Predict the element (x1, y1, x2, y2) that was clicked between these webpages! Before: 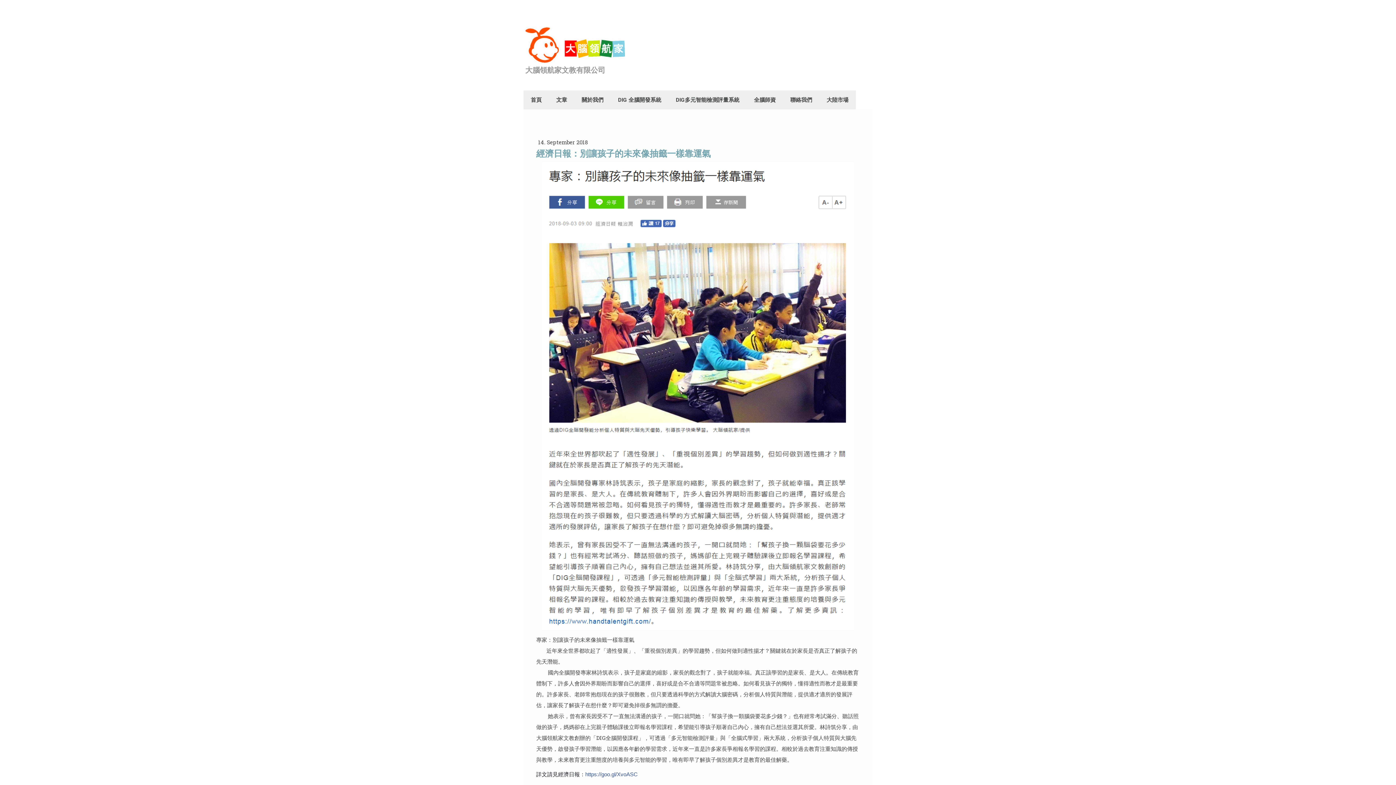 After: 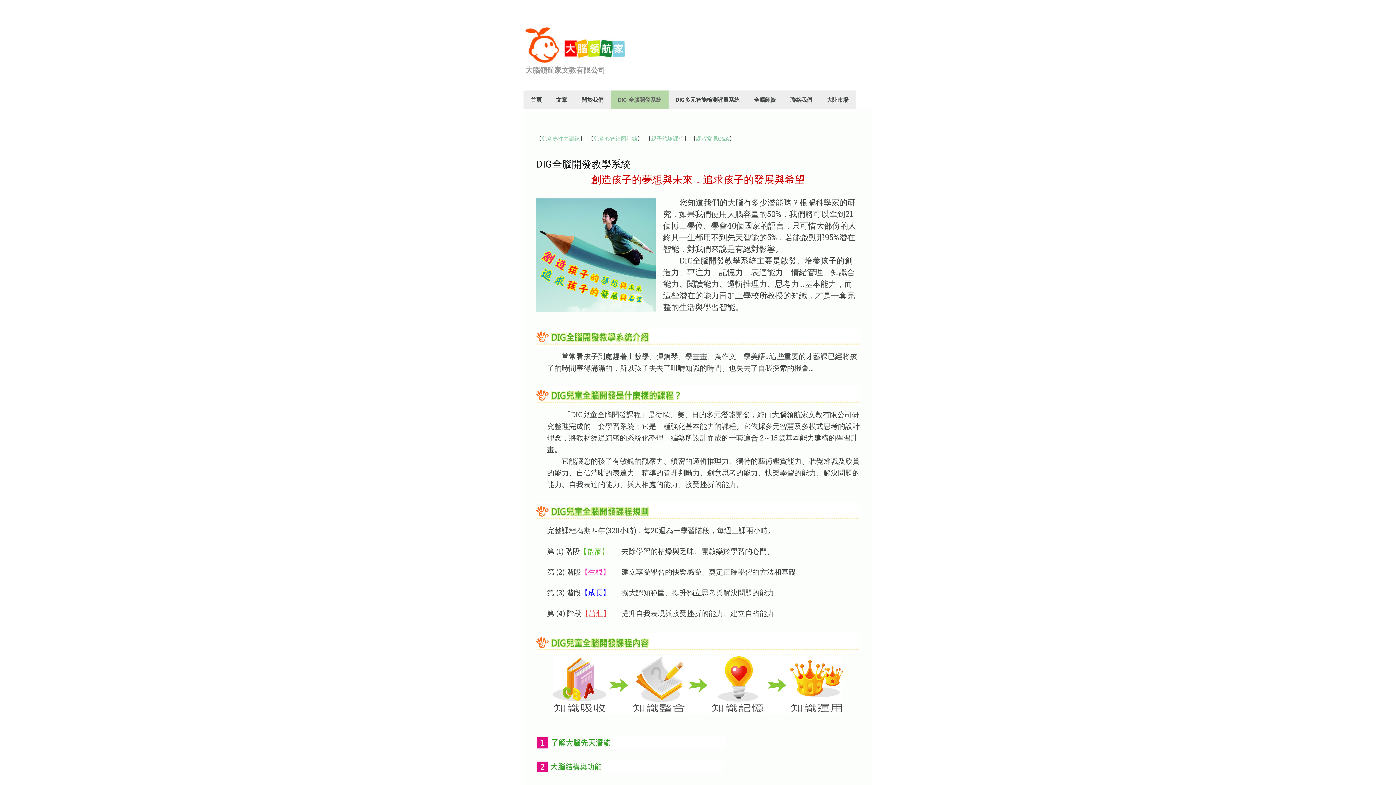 Action: bbox: (610, 90, 668, 109) label: DIG 全腦開發系統